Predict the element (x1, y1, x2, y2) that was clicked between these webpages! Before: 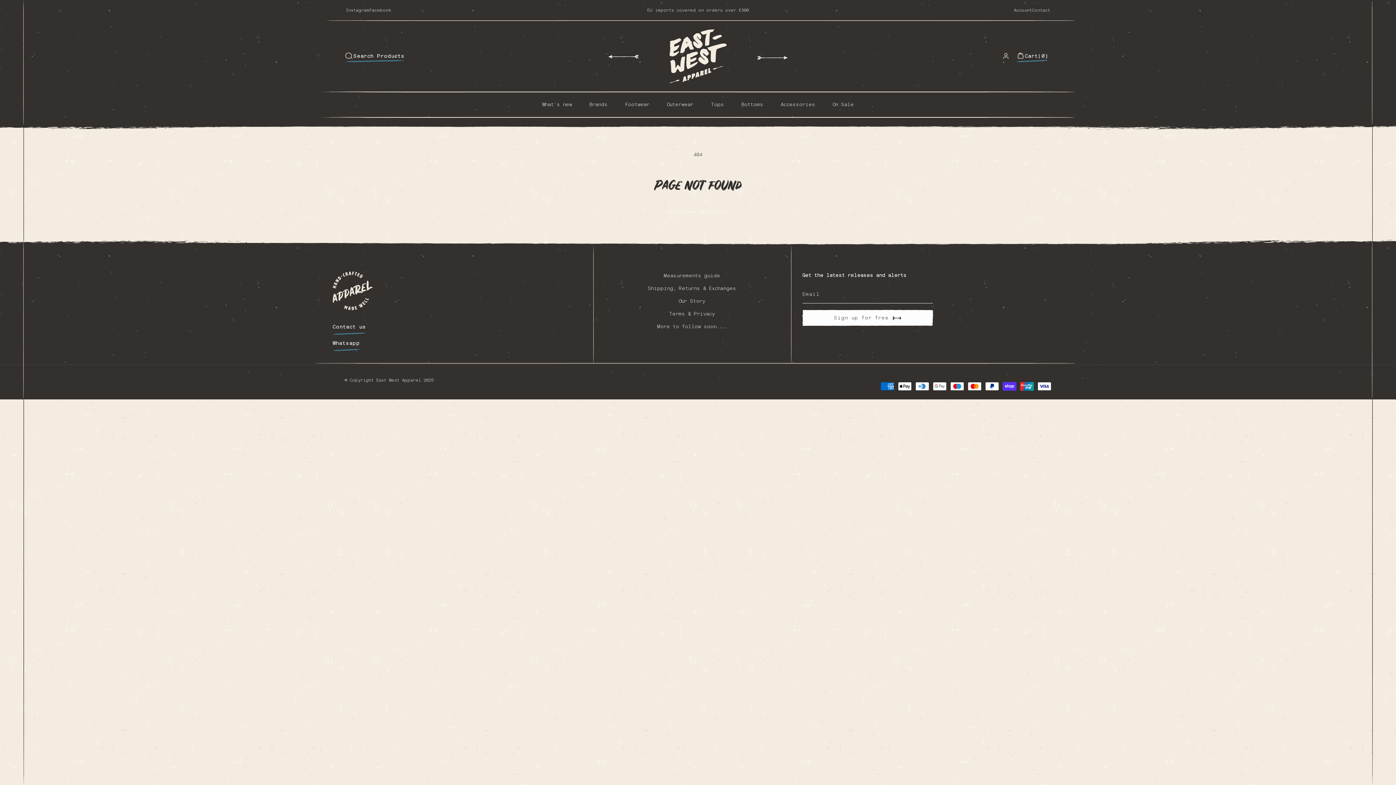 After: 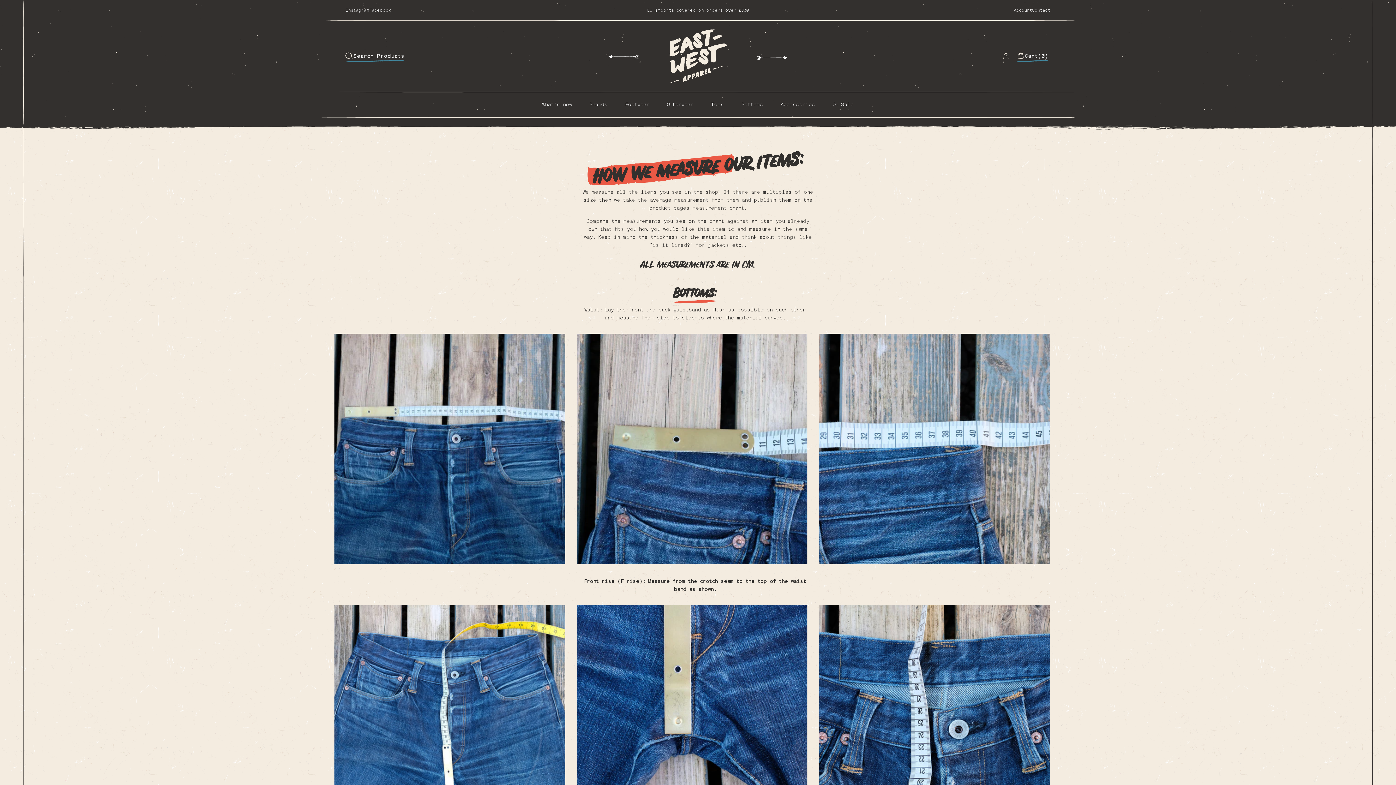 Action: bbox: (664, 271, 720, 282) label: Measurements guide